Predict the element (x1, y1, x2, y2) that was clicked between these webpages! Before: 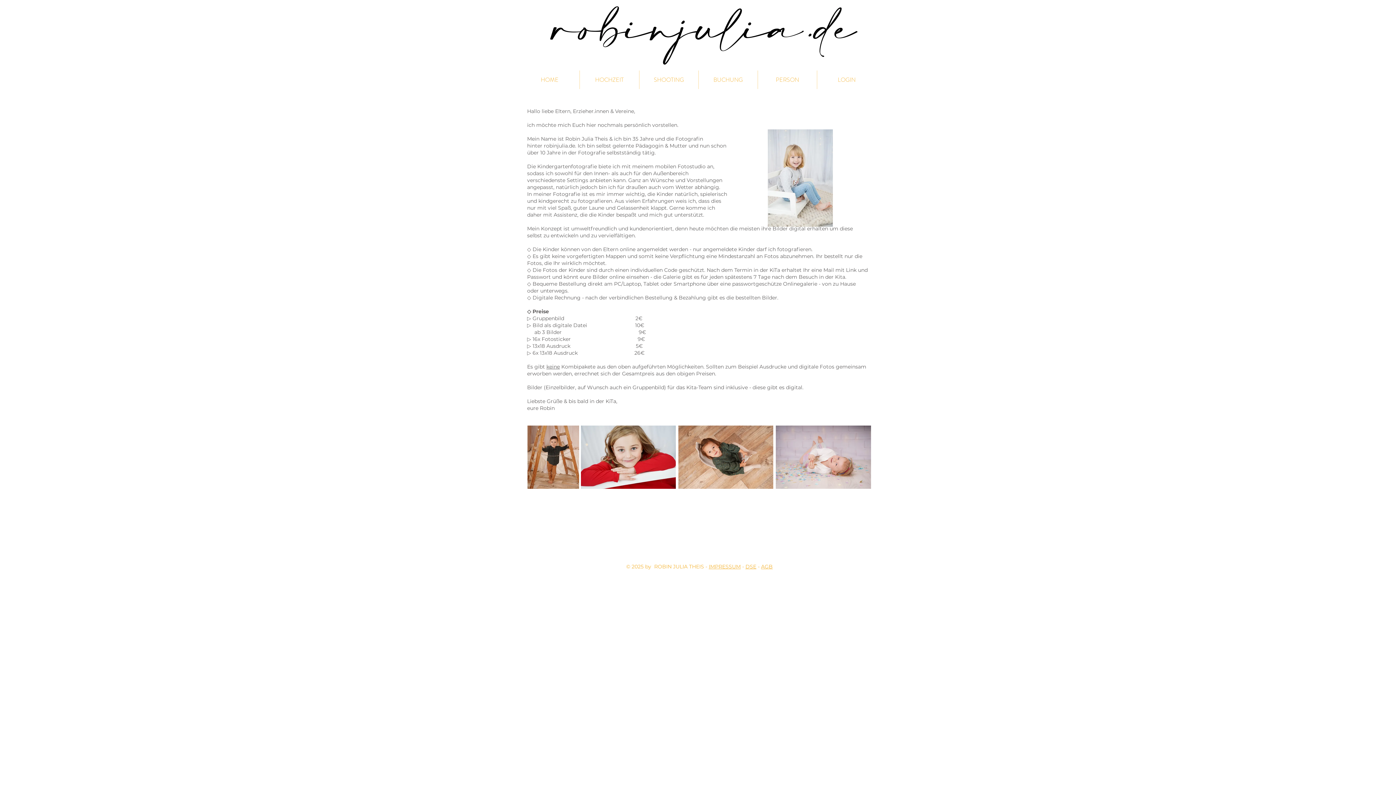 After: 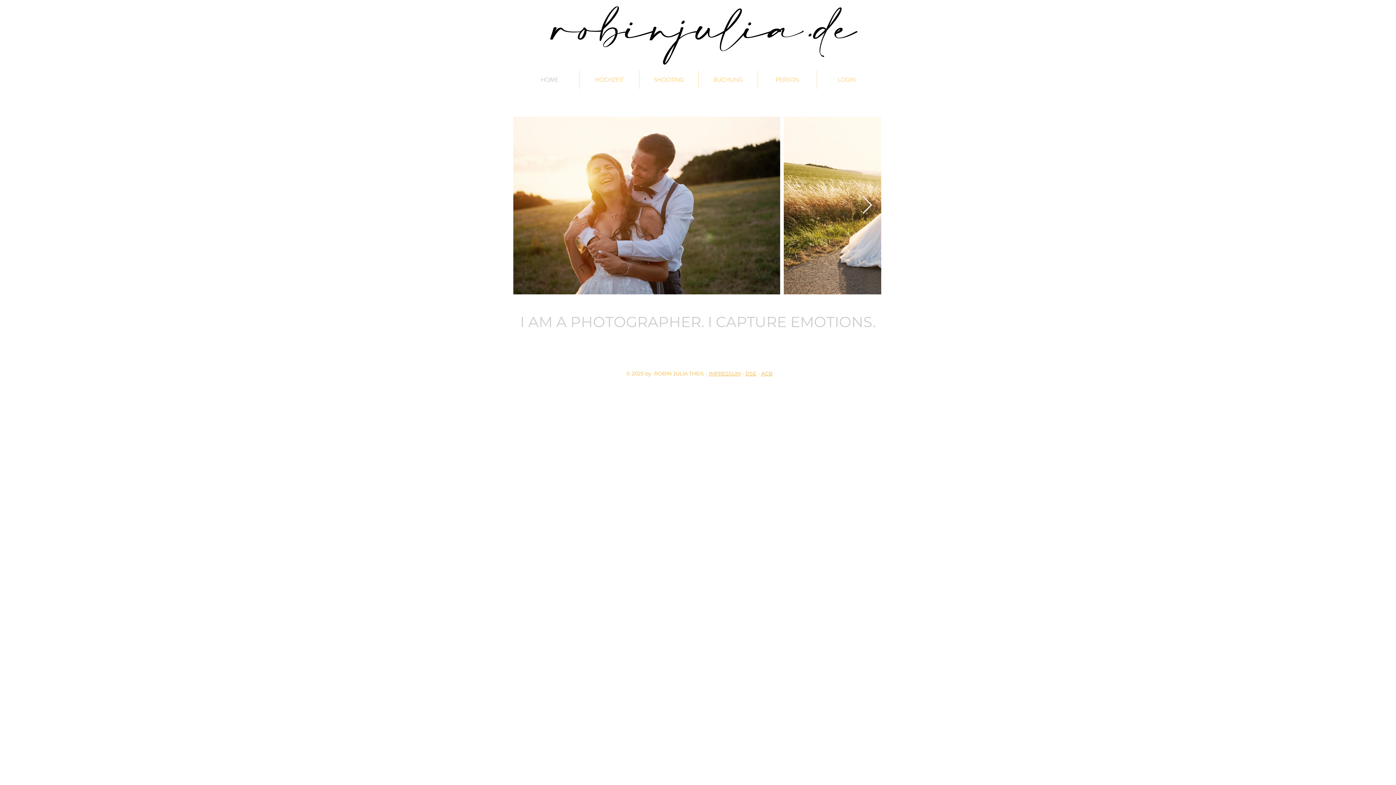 Action: label: HOME bbox: (520, 70, 579, 89)